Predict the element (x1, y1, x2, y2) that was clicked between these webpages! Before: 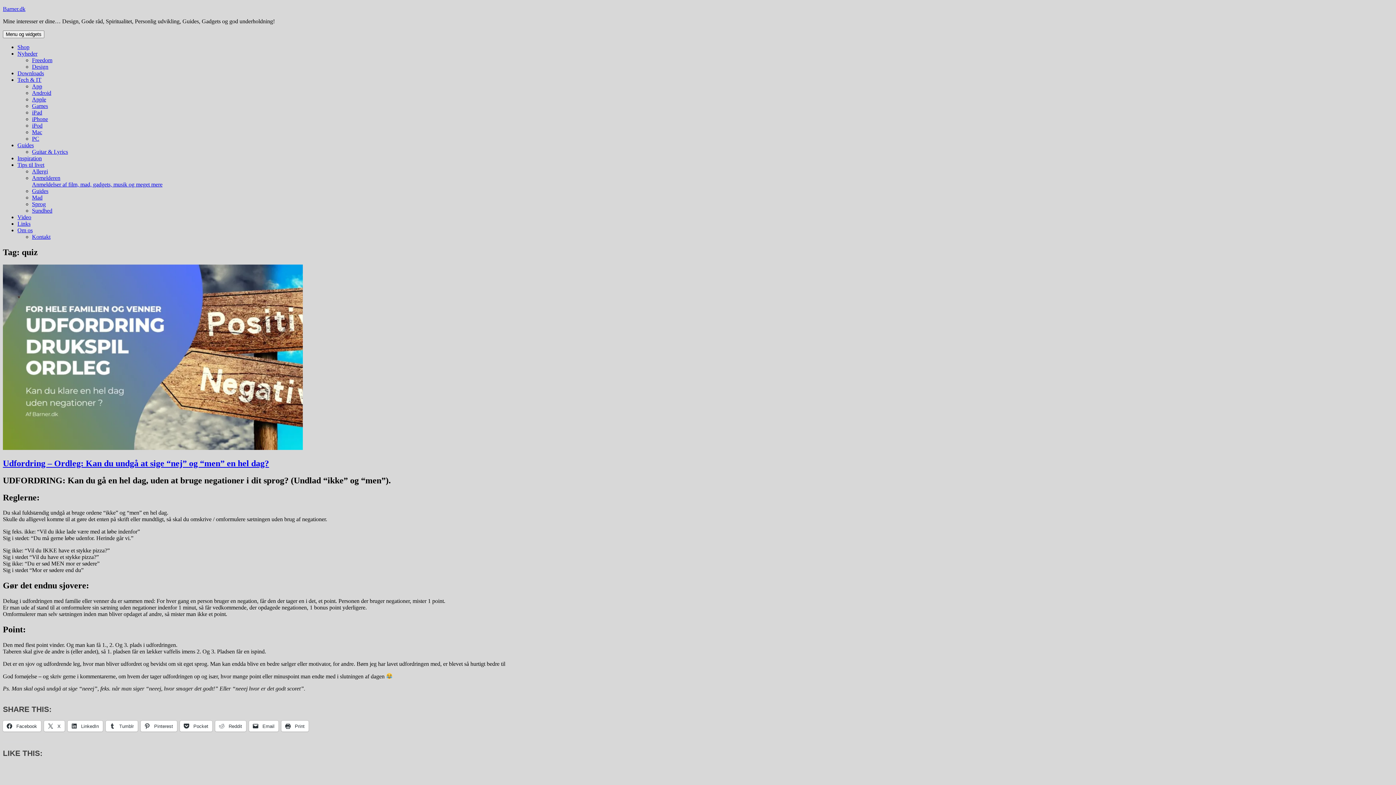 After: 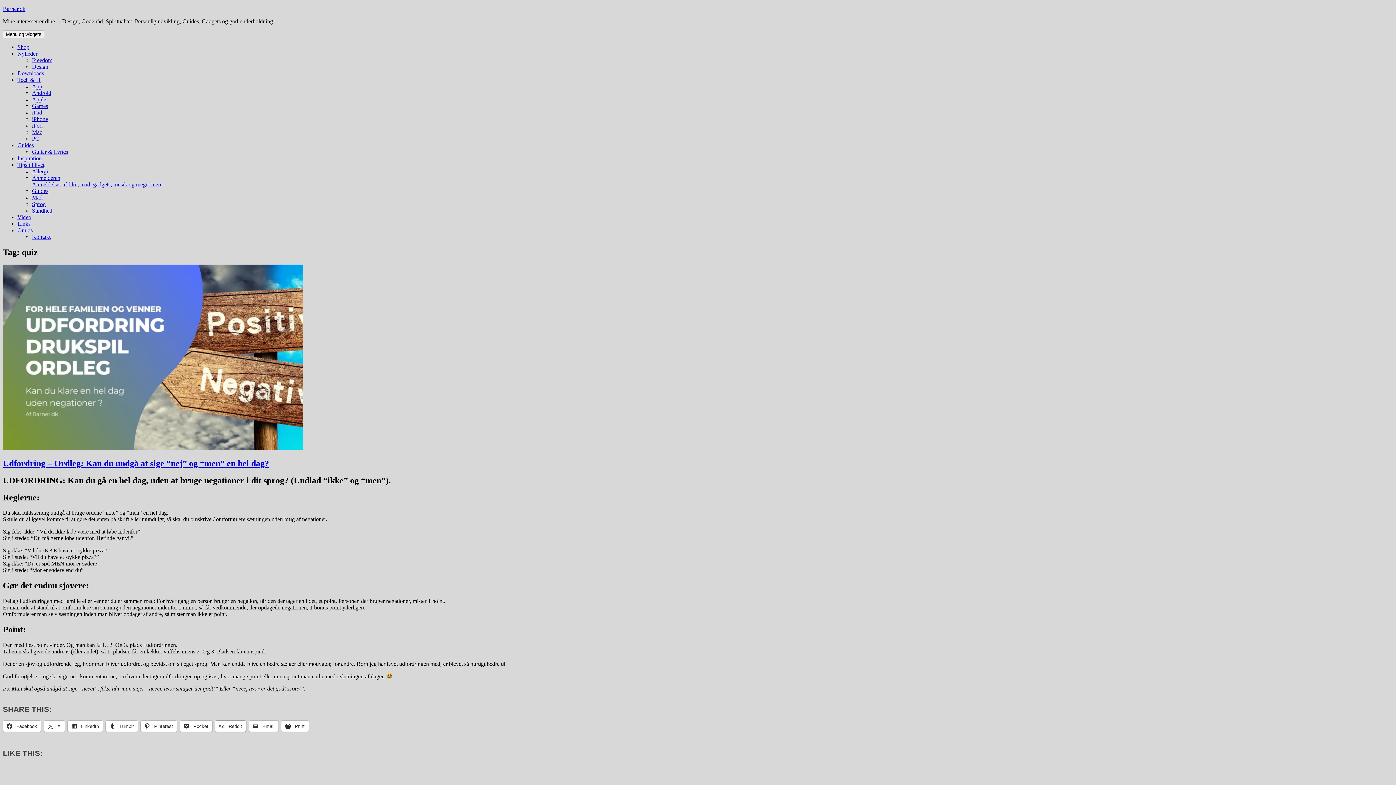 Action: bbox: (215, 721, 246, 732) label:  Reddit